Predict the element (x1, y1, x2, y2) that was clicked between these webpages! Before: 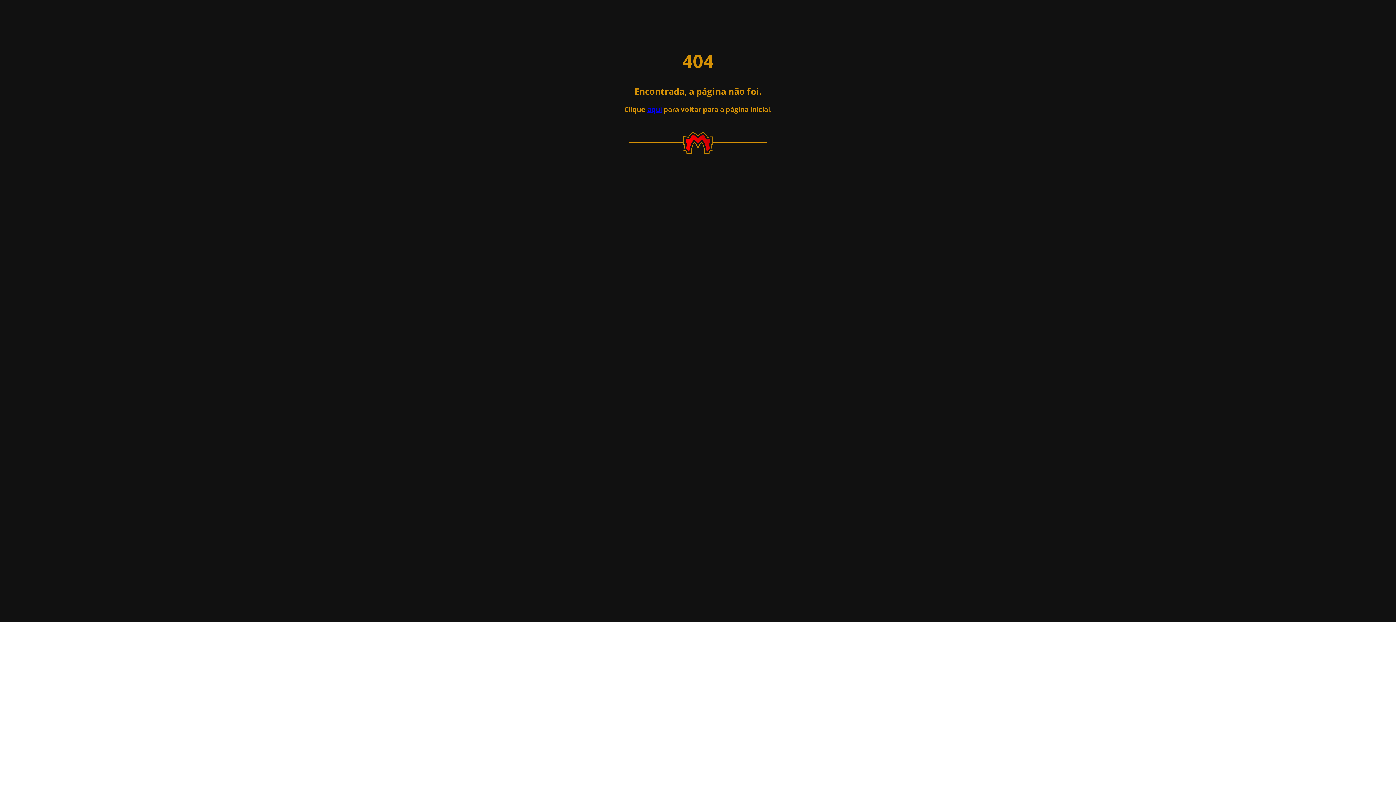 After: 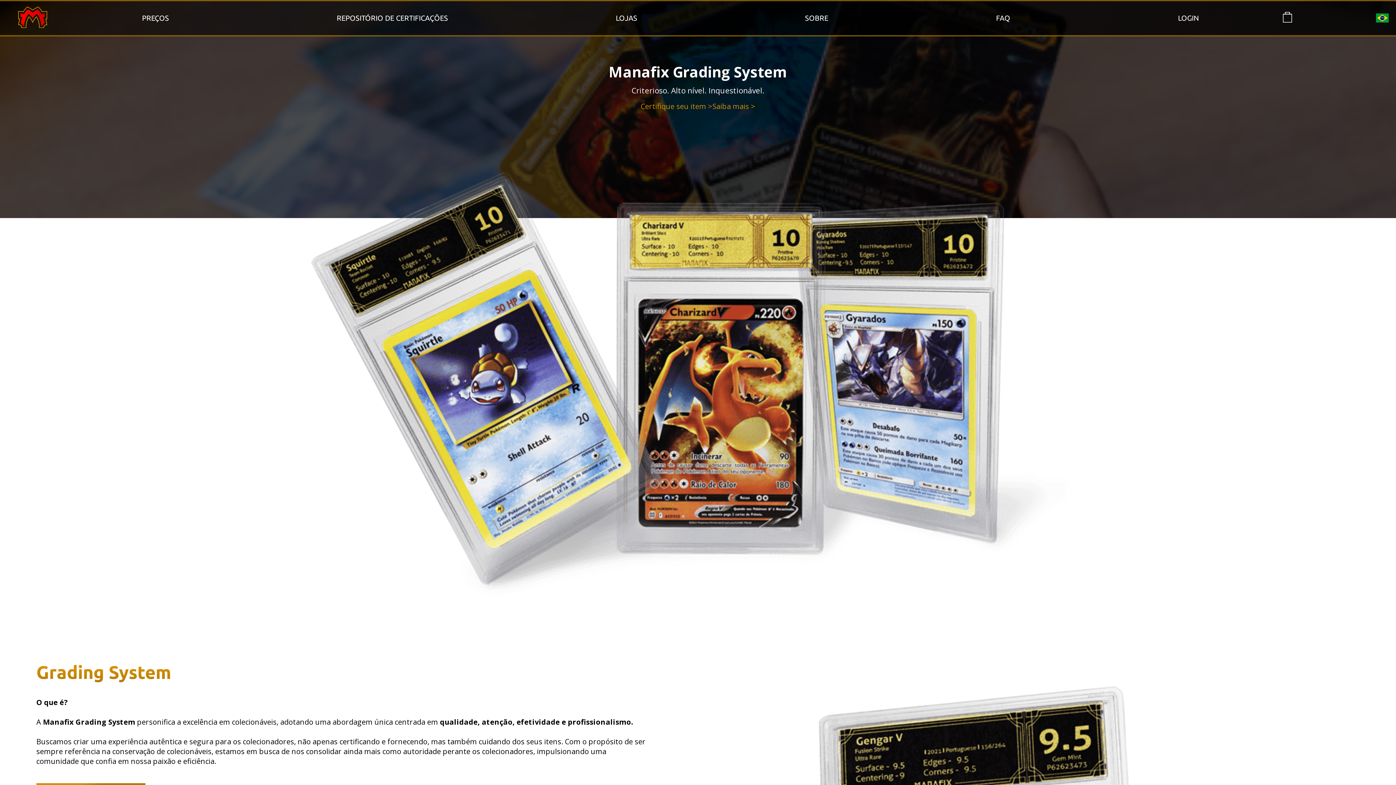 Action: label: aqui bbox: (647, 104, 662, 113)